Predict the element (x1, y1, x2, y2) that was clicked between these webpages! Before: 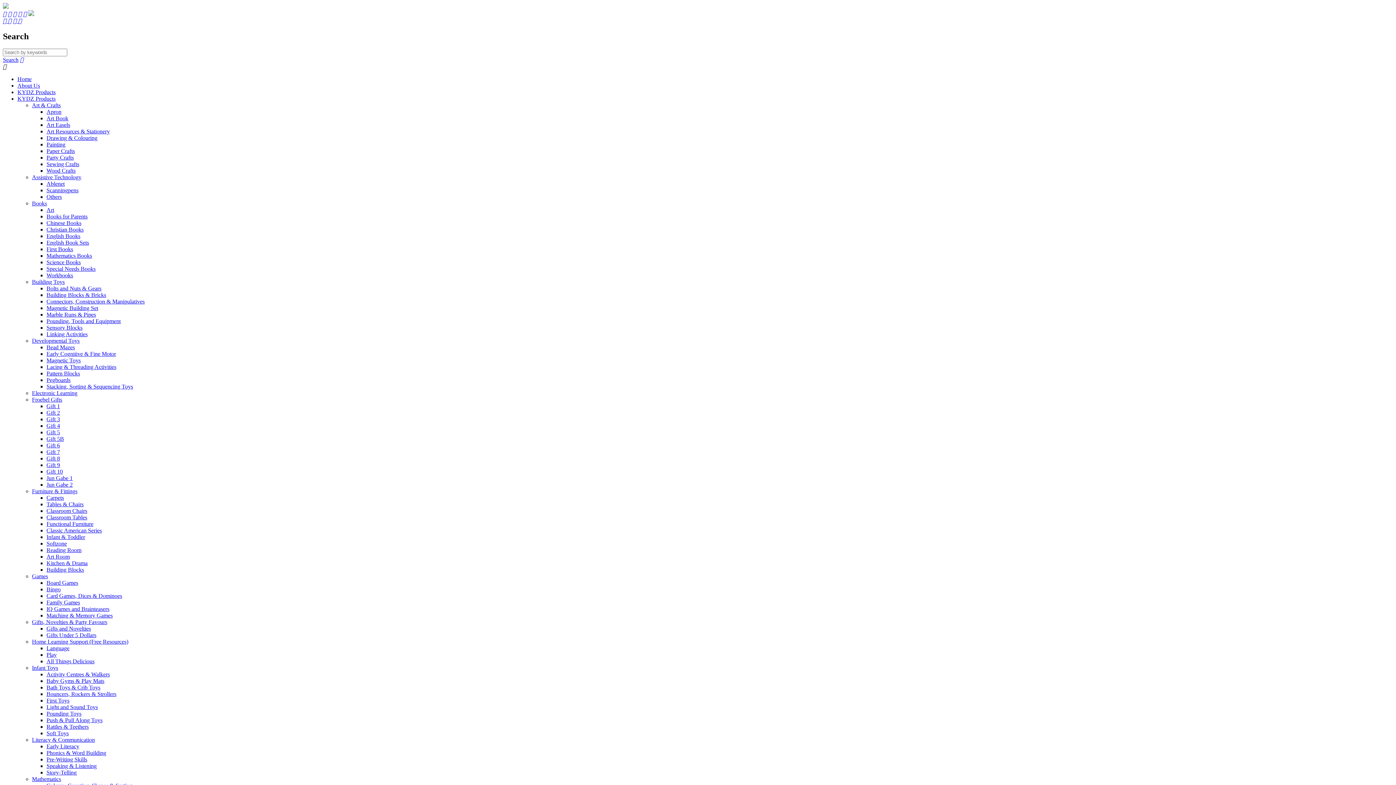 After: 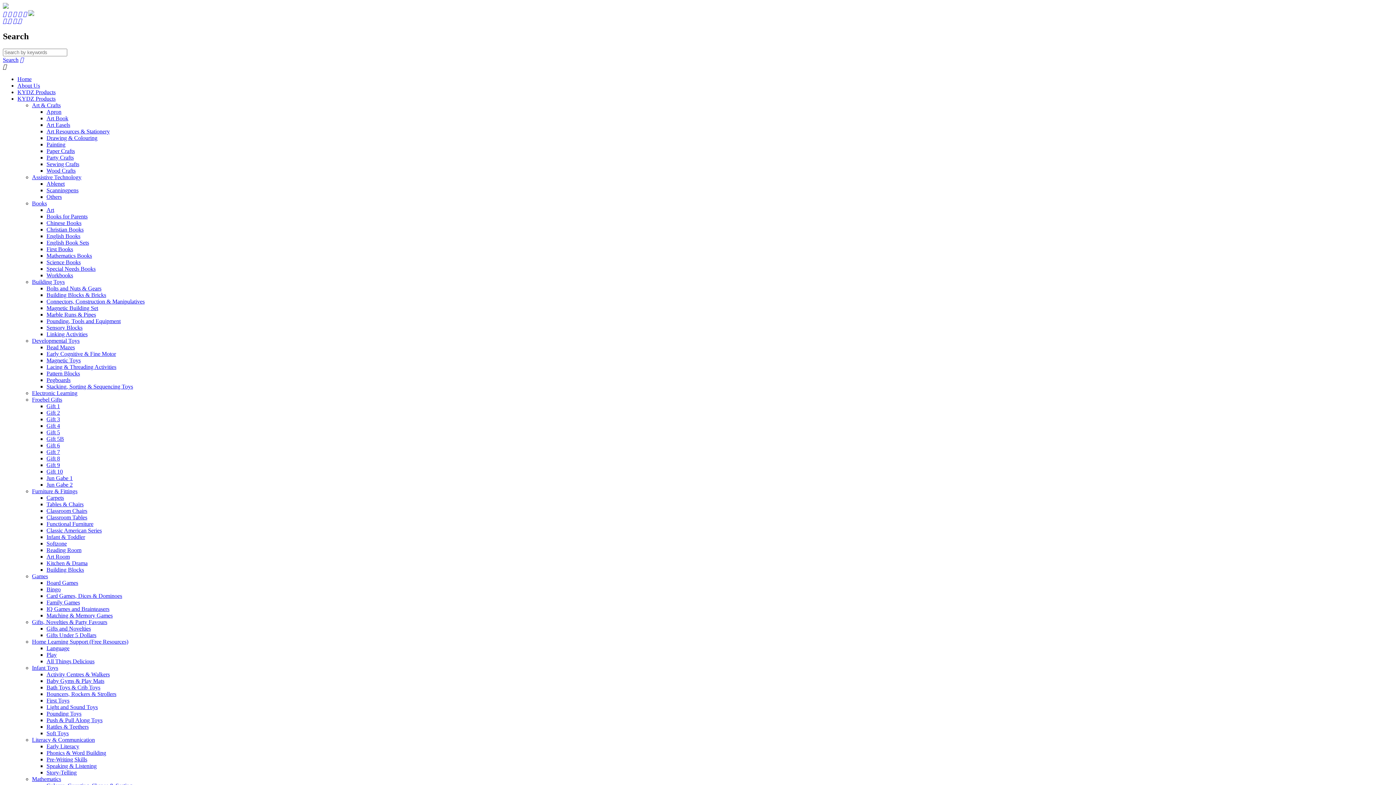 Action: label: Bead Mazes bbox: (46, 344, 74, 350)